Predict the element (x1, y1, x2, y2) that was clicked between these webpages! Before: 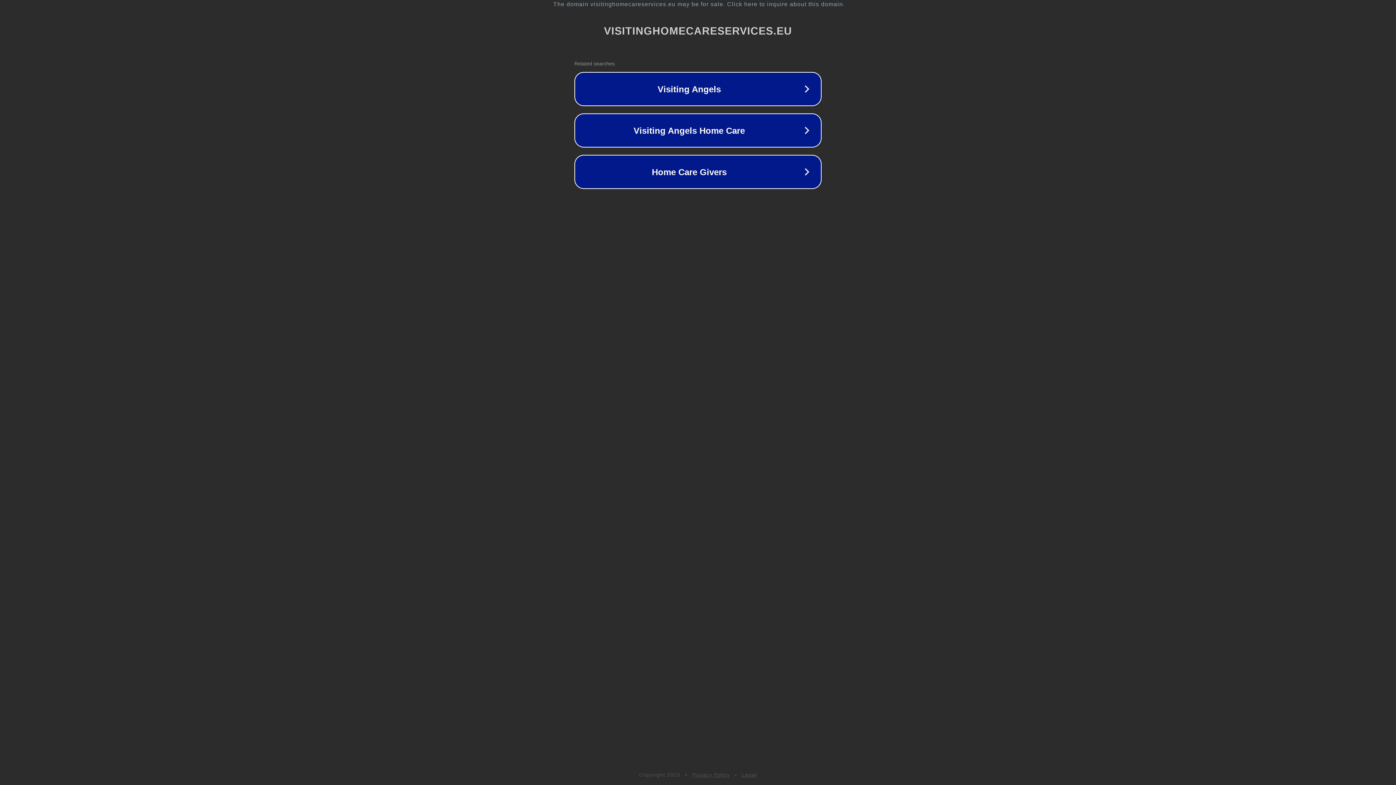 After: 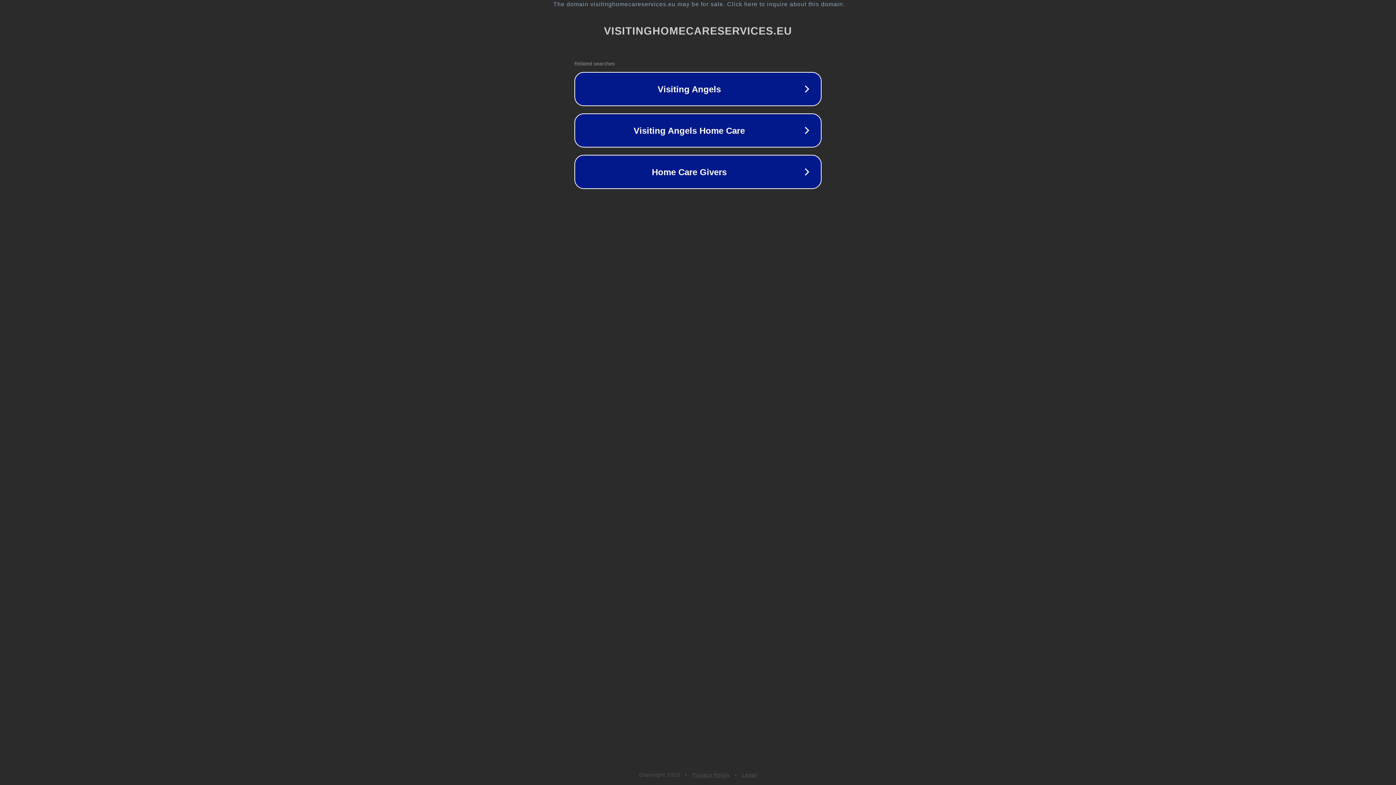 Action: label: Legal bbox: (742, 772, 757, 778)